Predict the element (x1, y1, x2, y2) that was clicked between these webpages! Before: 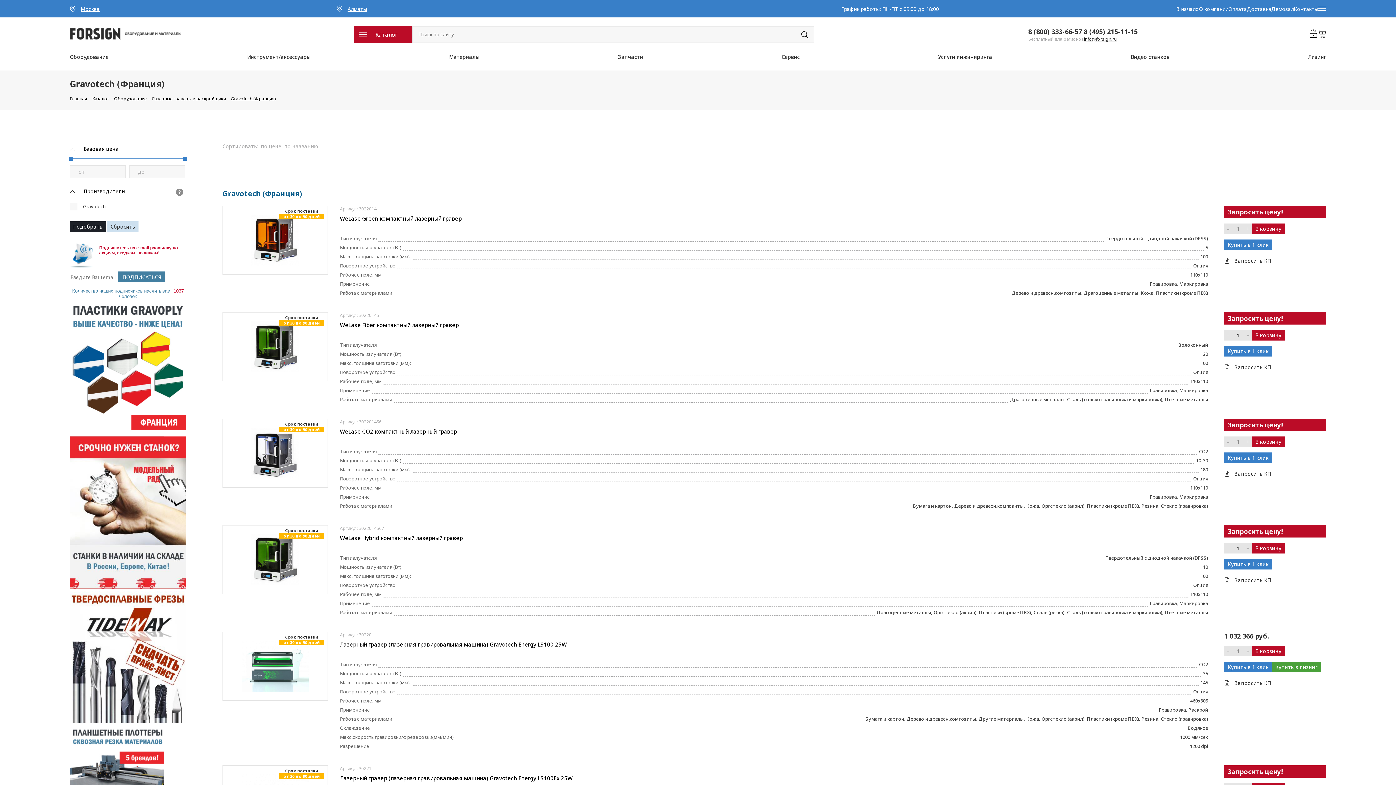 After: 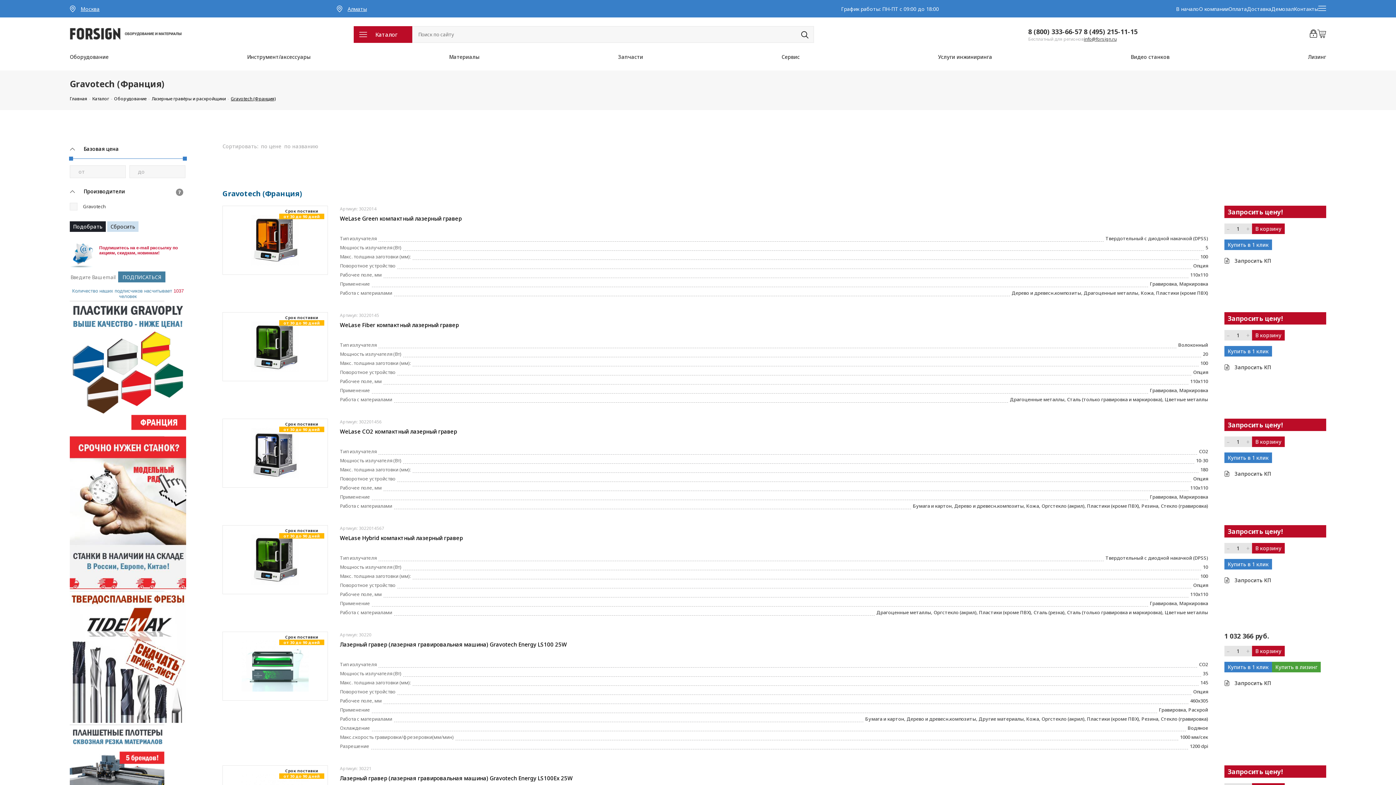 Action: label: – bbox: (1226, 544, 1230, 552)